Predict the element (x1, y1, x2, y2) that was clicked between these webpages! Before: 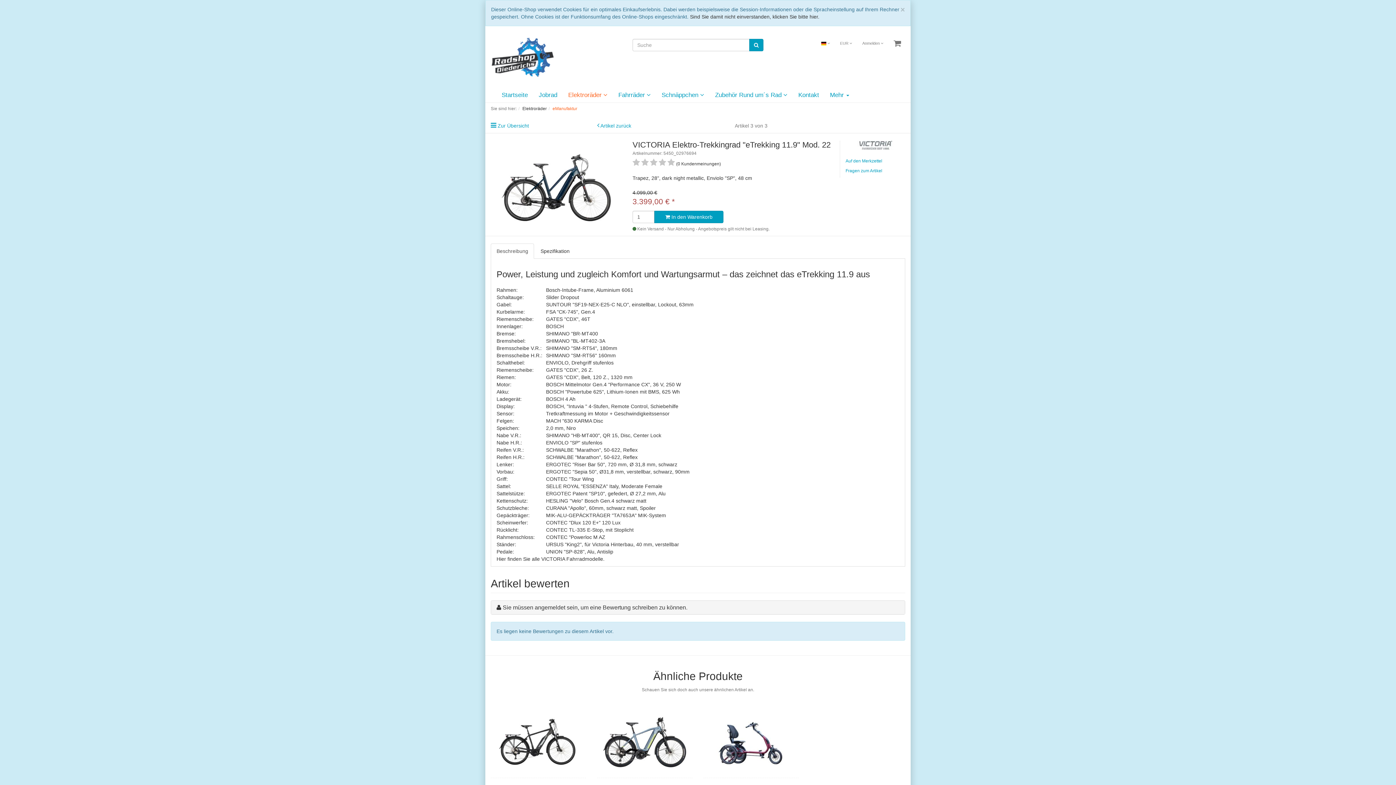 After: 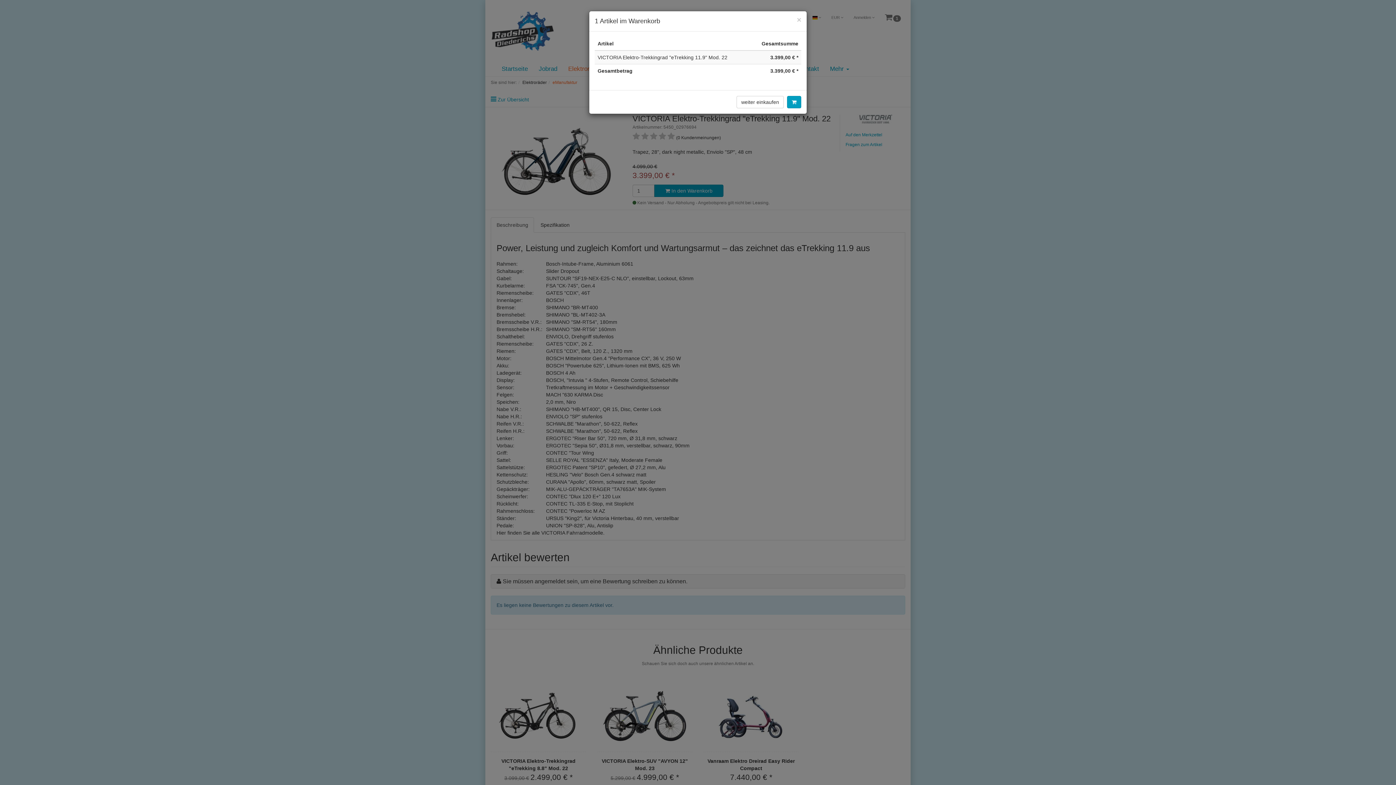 Action: bbox: (654, 210, 723, 223) label:  In den Warenkorb